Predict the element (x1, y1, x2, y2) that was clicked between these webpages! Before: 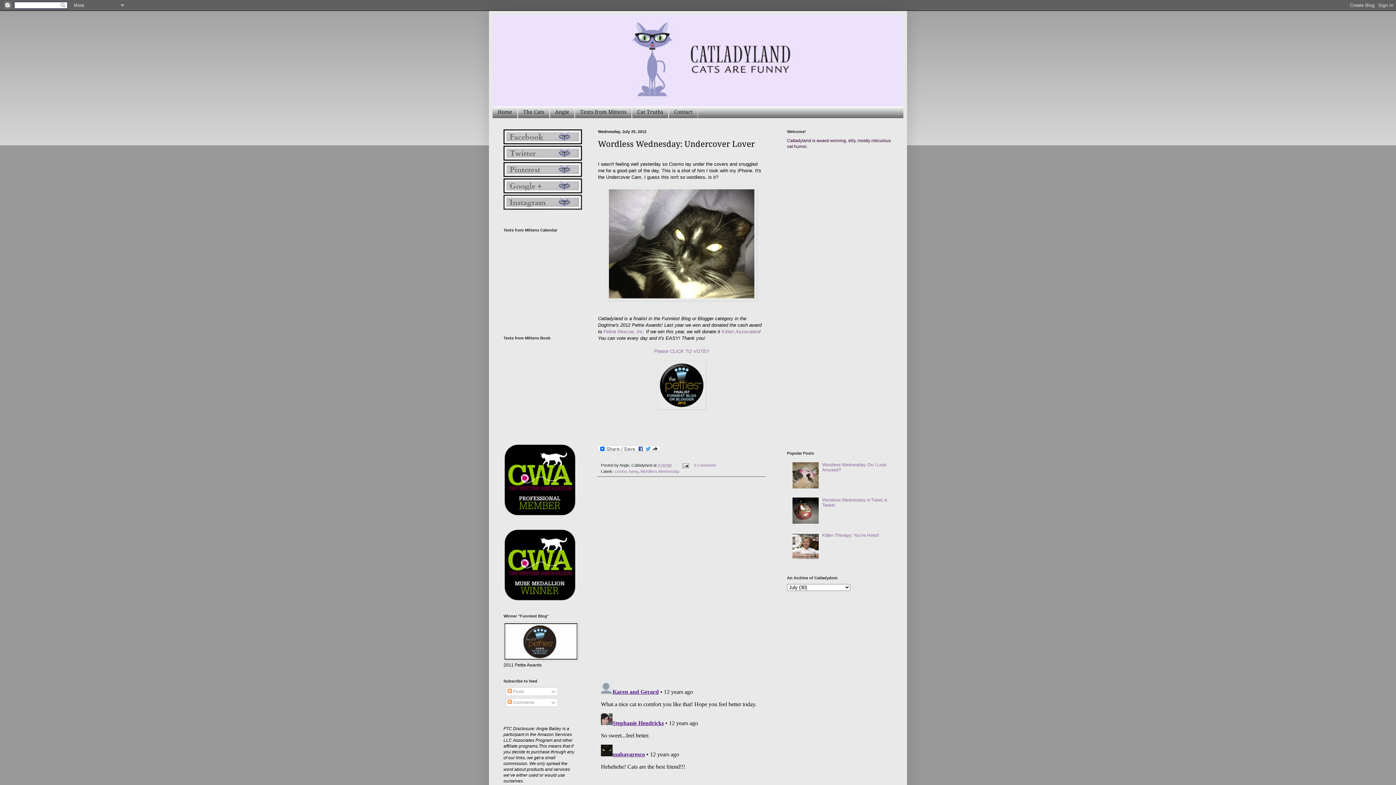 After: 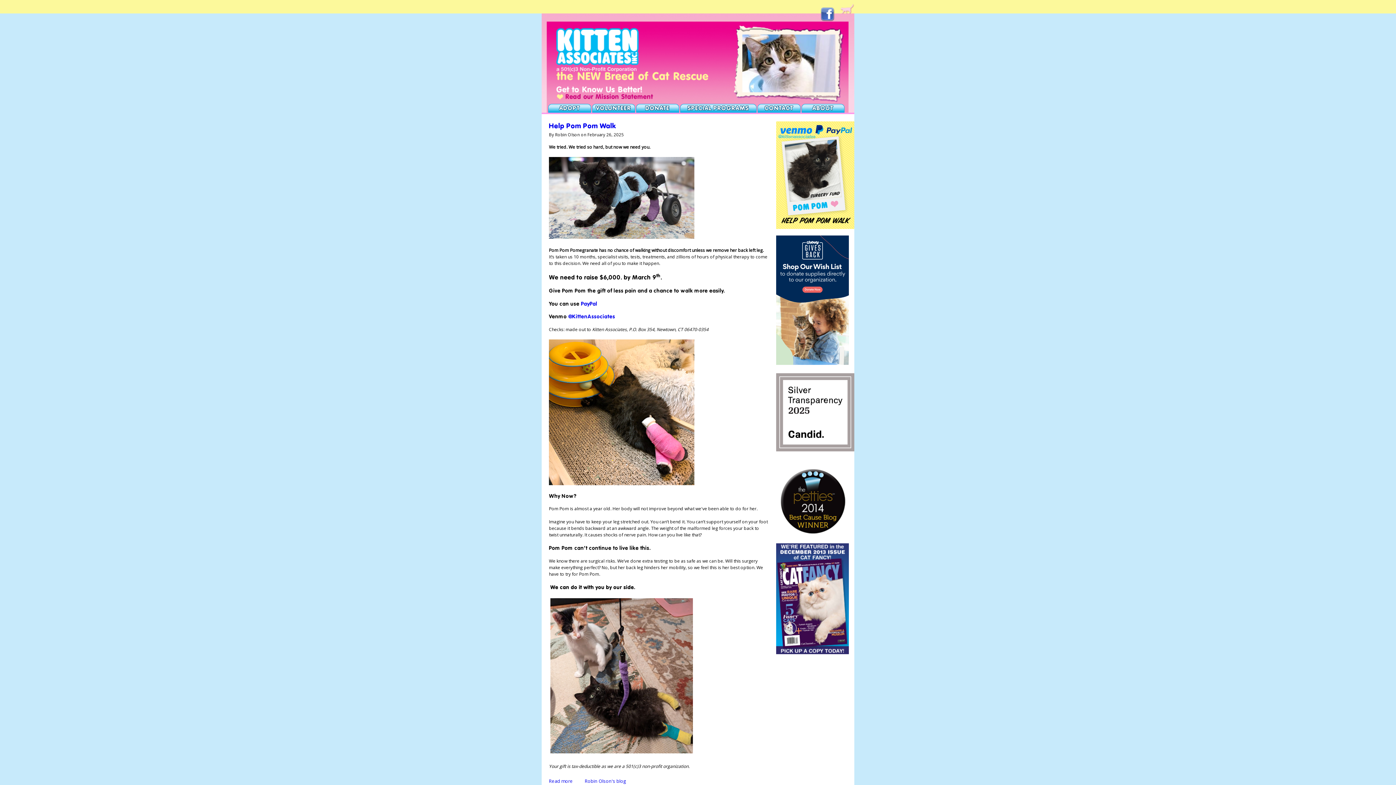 Action: label: Kitten Associates bbox: (721, 329, 759, 334)